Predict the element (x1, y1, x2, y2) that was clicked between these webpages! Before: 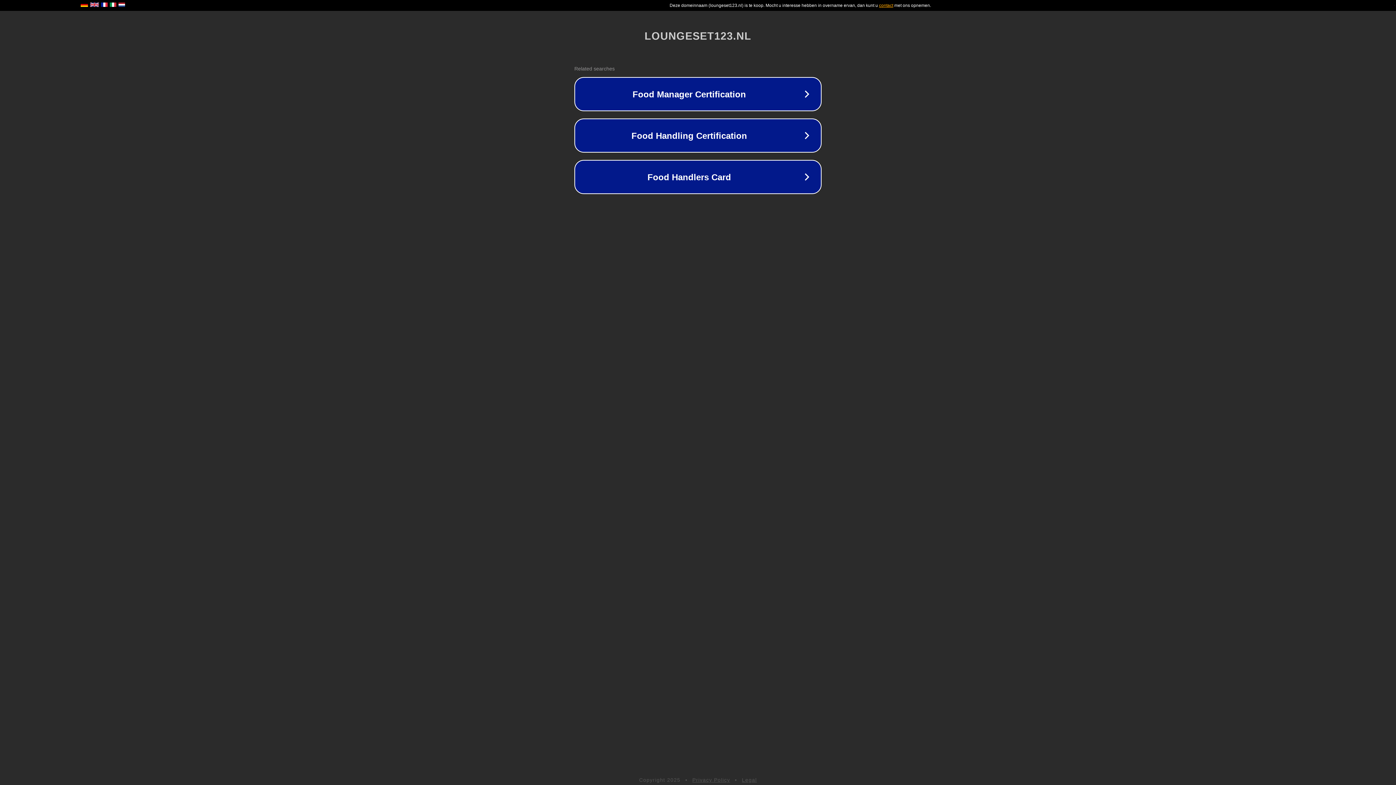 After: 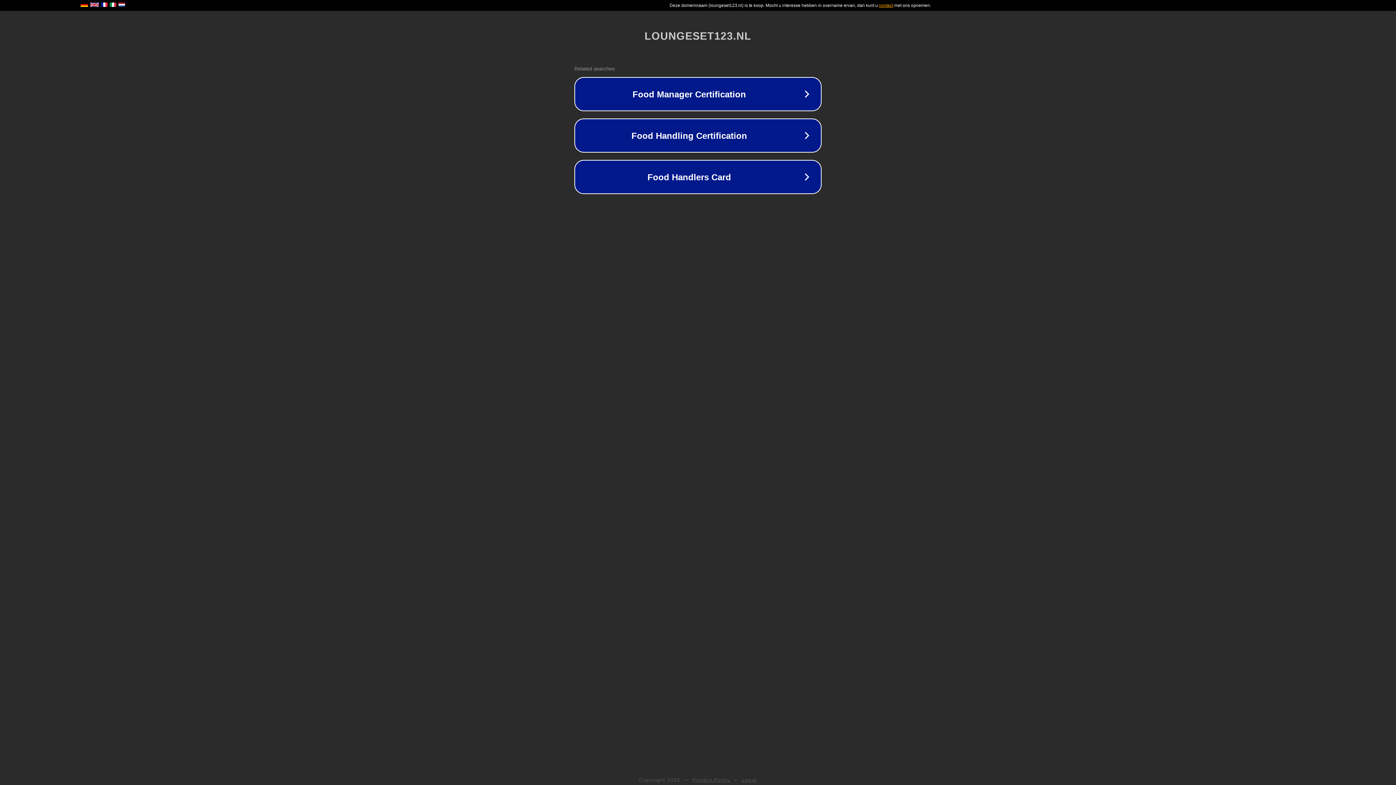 Action: label: Privacy Policy bbox: (692, 777, 730, 783)